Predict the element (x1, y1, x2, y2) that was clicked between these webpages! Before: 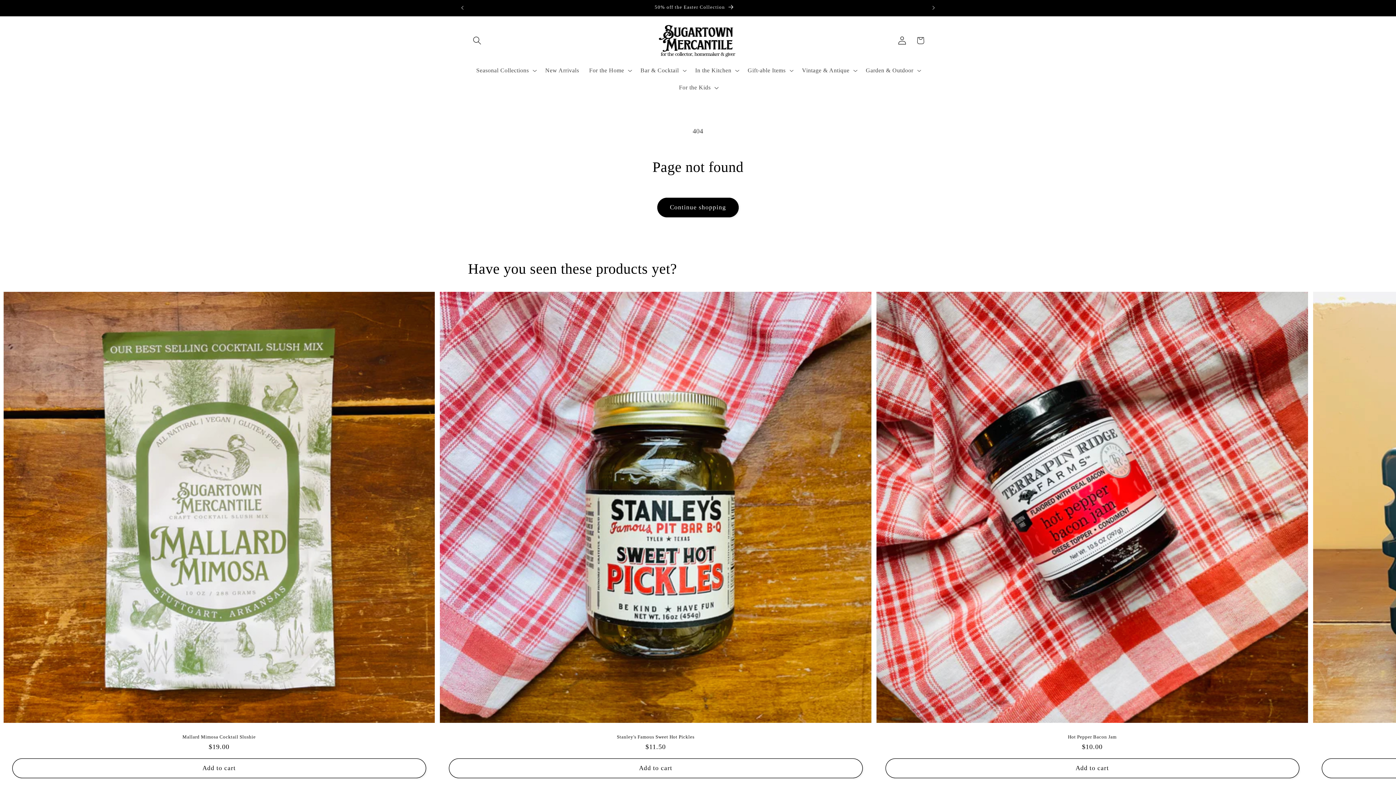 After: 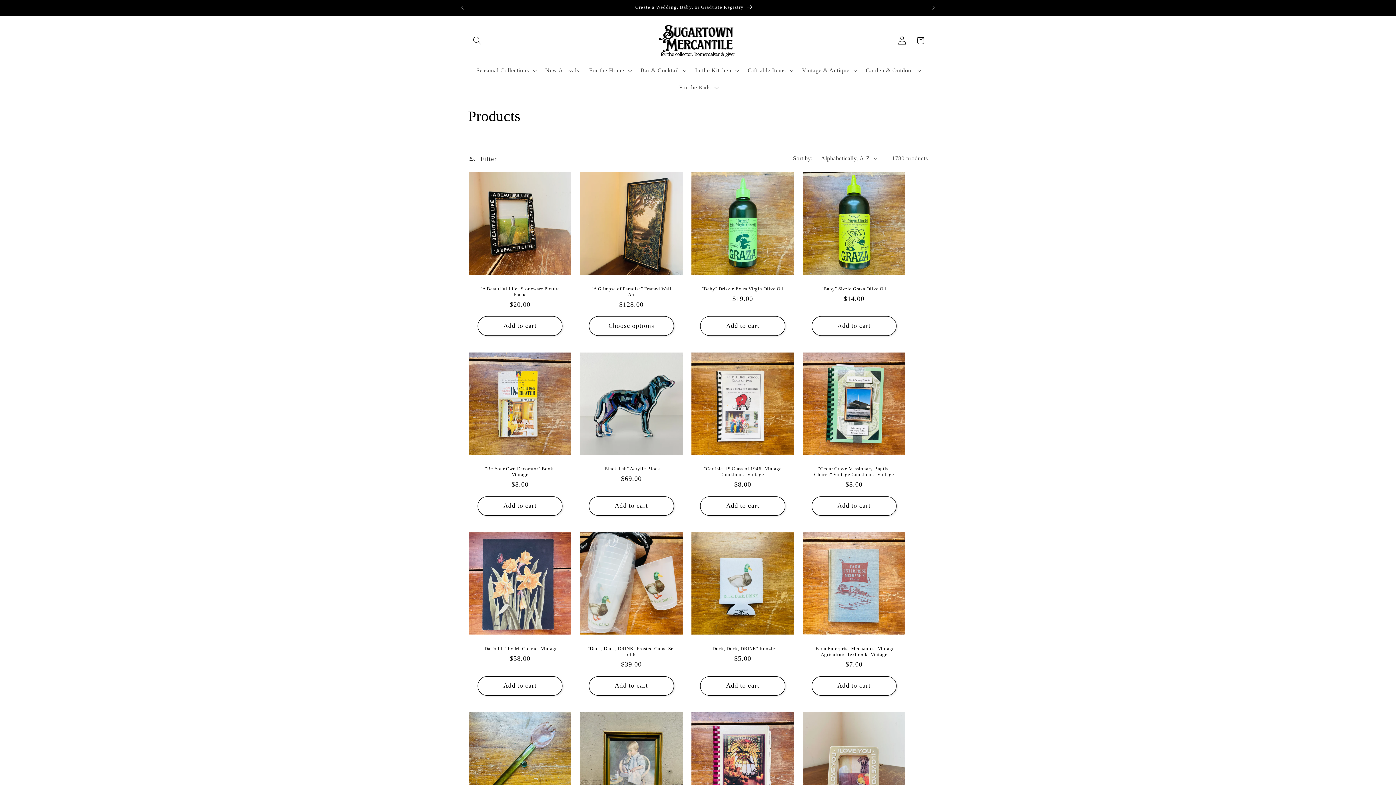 Action: label: Continue shopping bbox: (657, 197, 738, 217)